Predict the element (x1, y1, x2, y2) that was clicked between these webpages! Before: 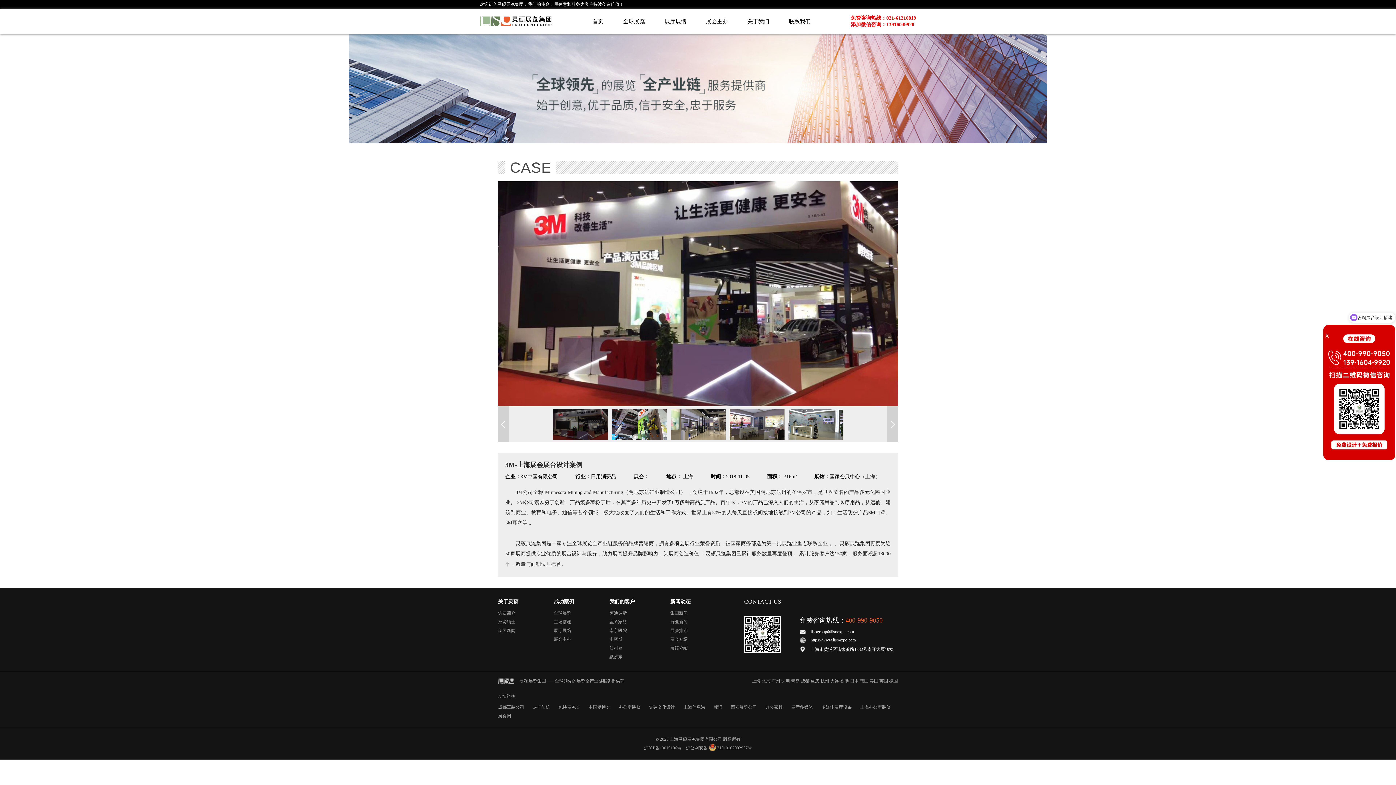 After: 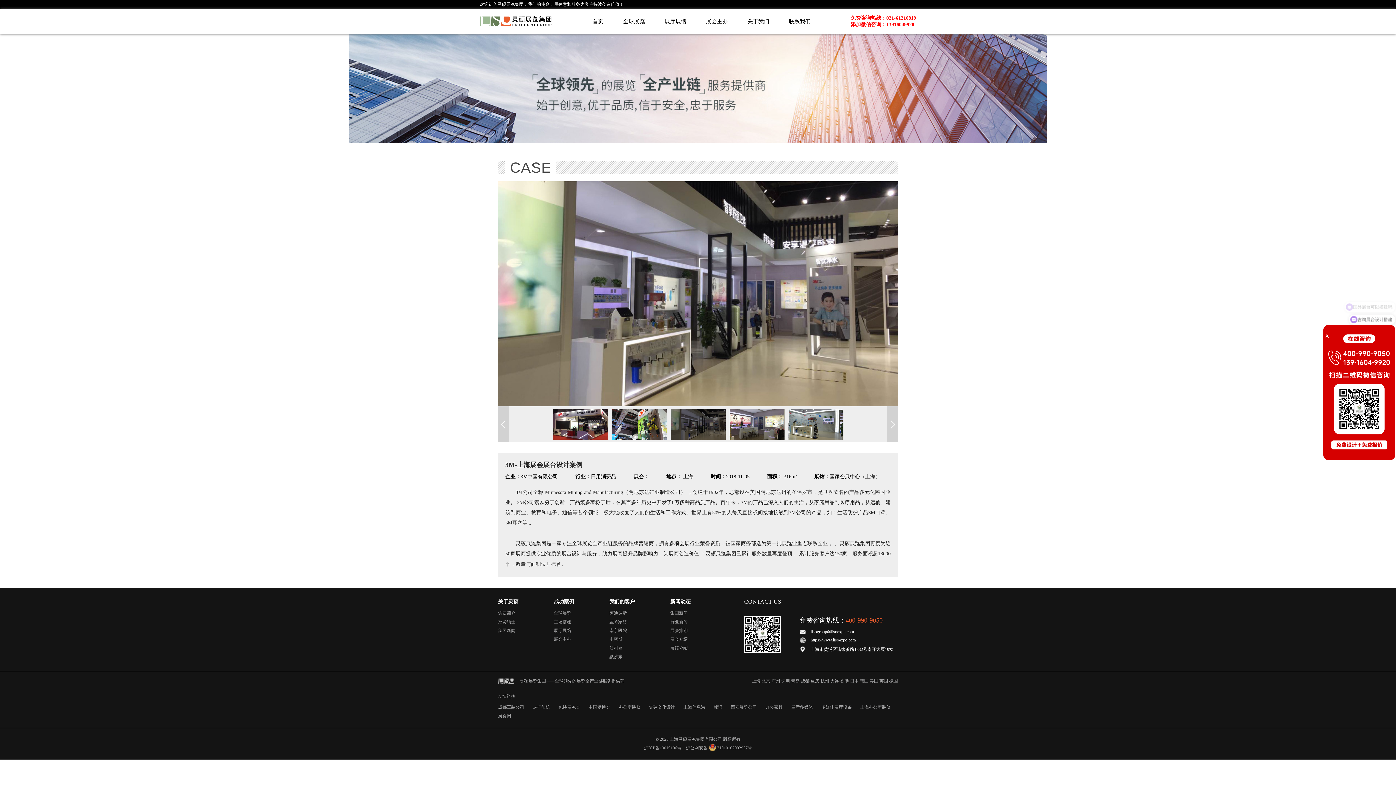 Action: bbox: (670, 409, 725, 414)